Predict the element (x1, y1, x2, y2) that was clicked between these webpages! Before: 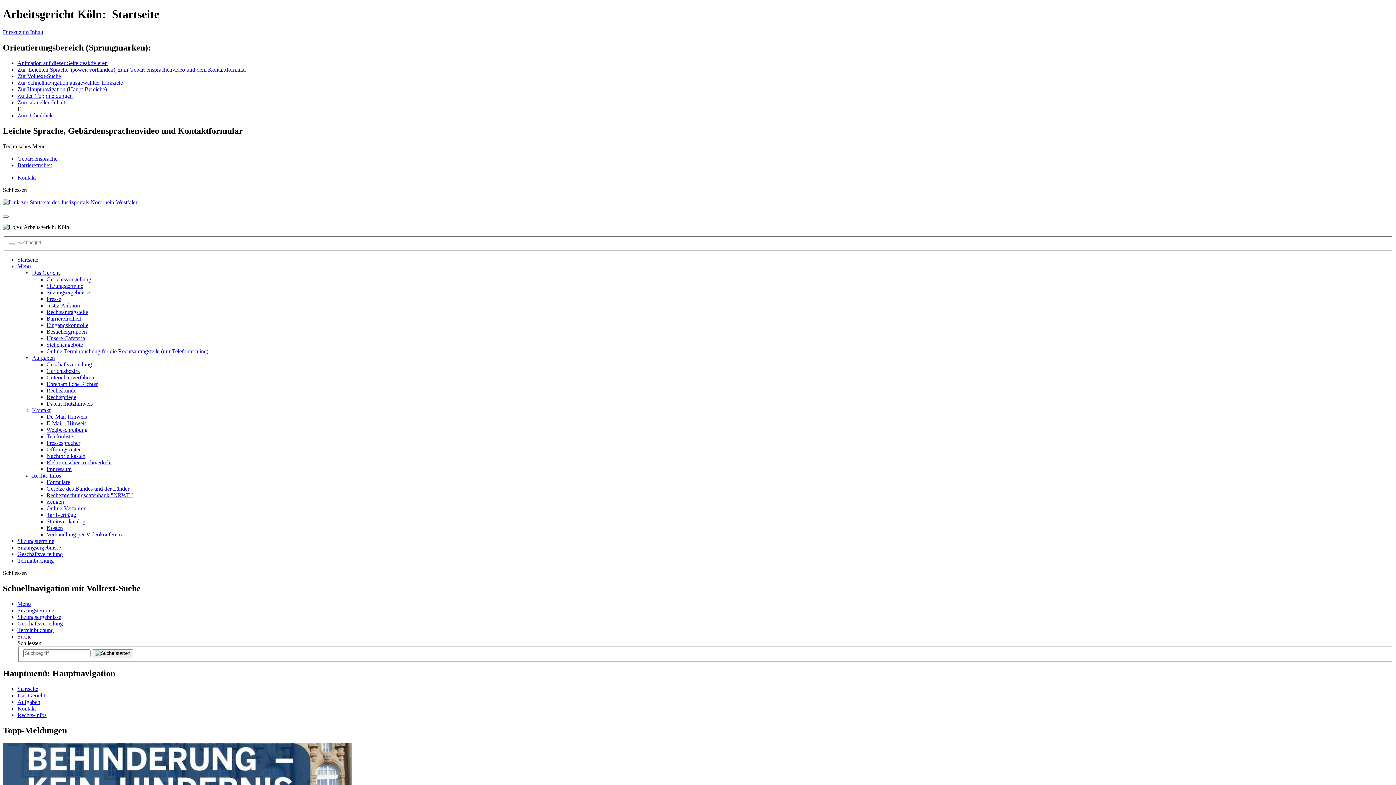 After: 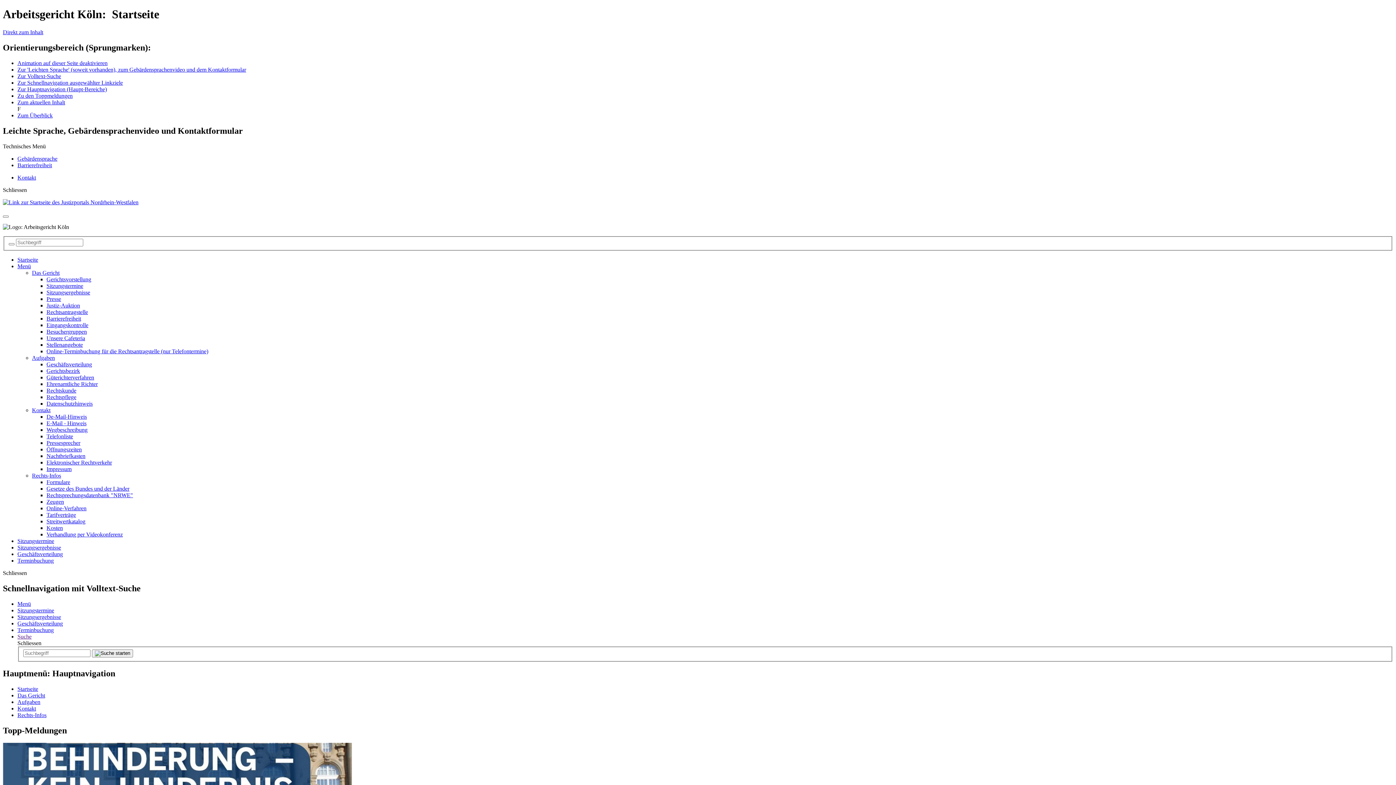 Action: bbox: (17, 256, 38, 262) label: Startseite